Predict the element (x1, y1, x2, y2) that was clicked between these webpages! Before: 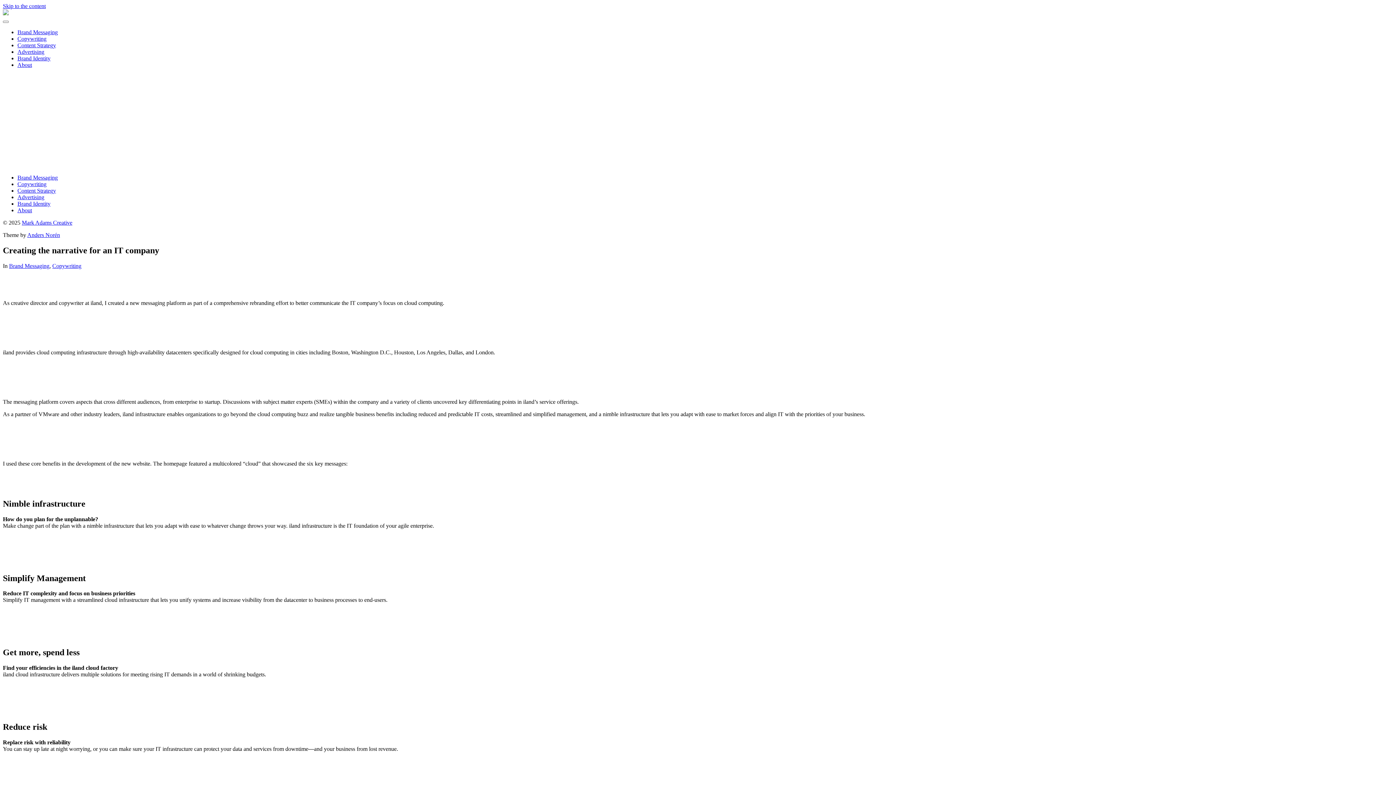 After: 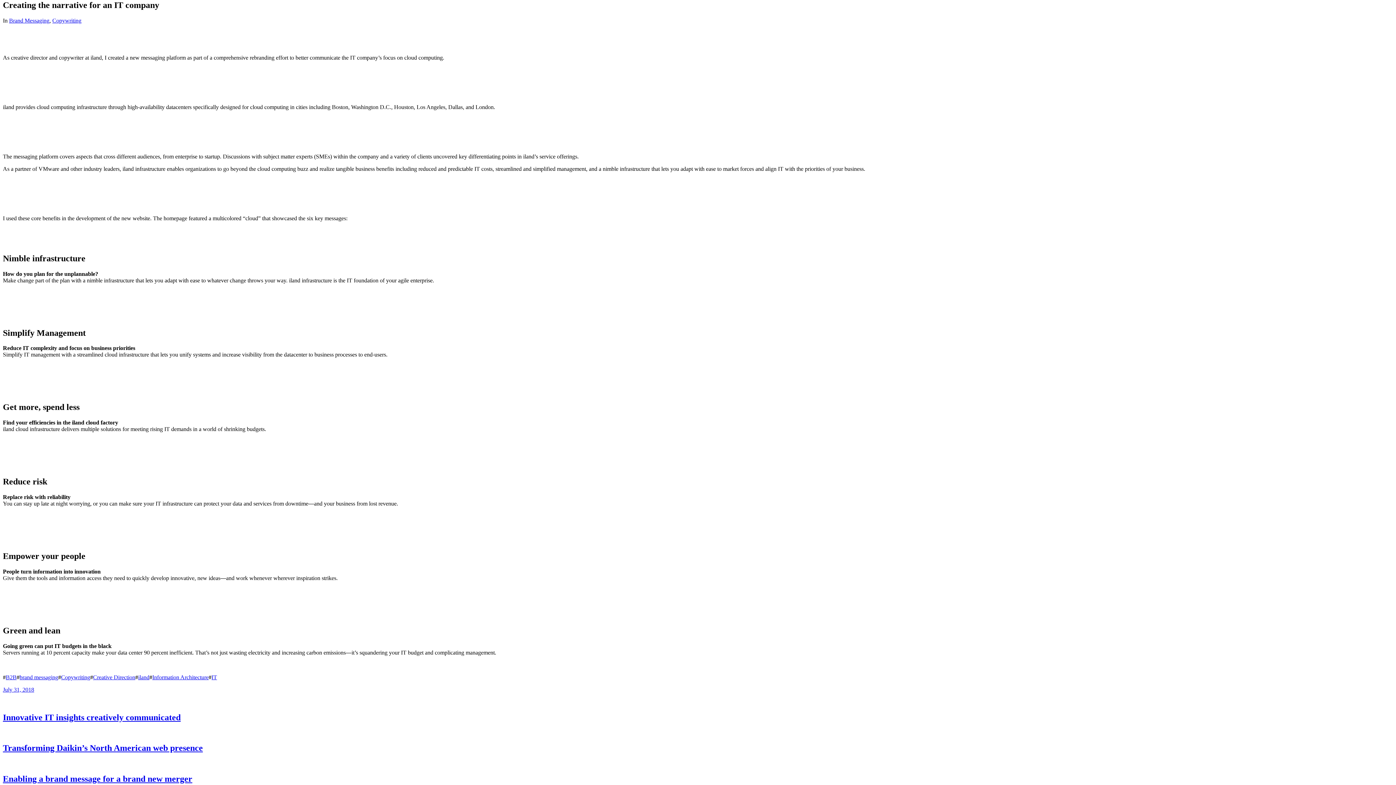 Action: label: Skip to the content bbox: (2, 2, 45, 9)